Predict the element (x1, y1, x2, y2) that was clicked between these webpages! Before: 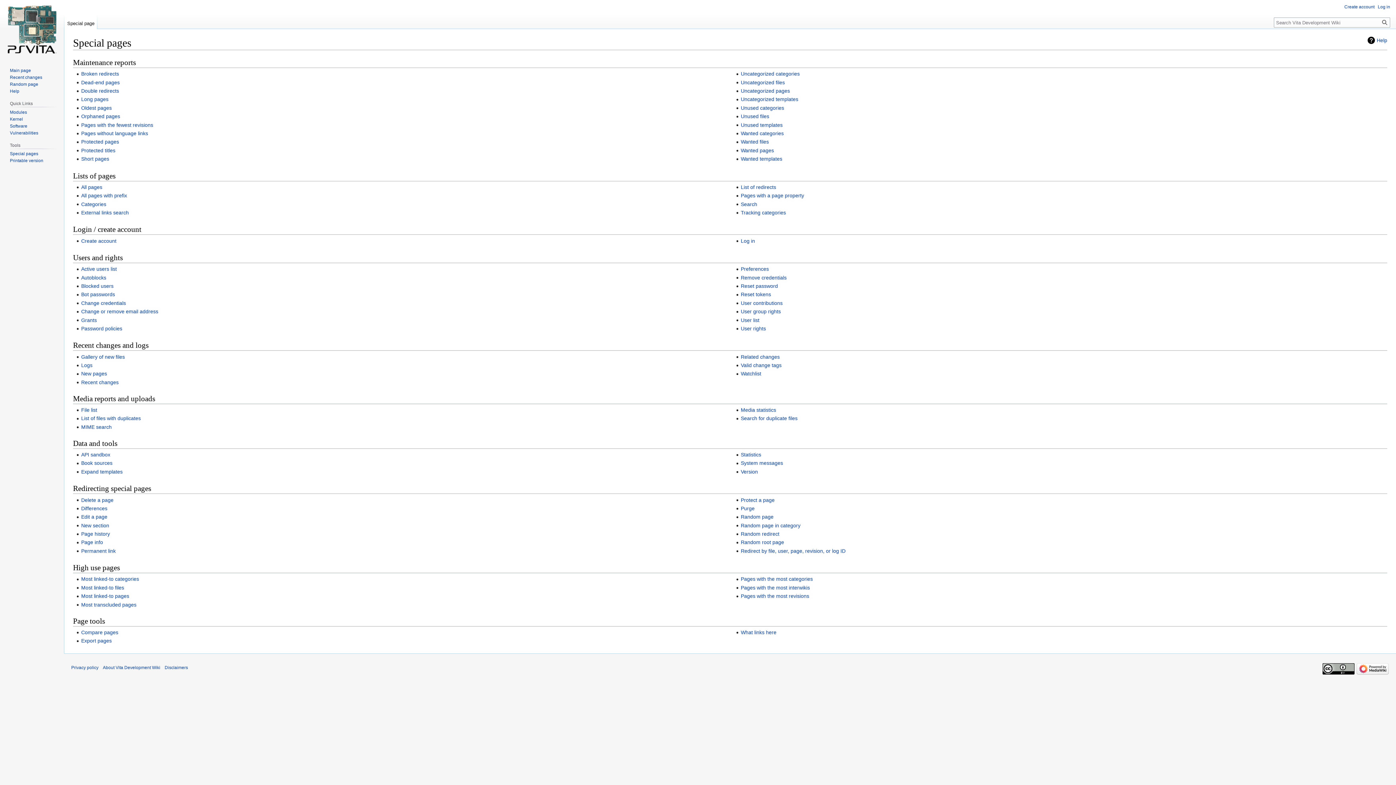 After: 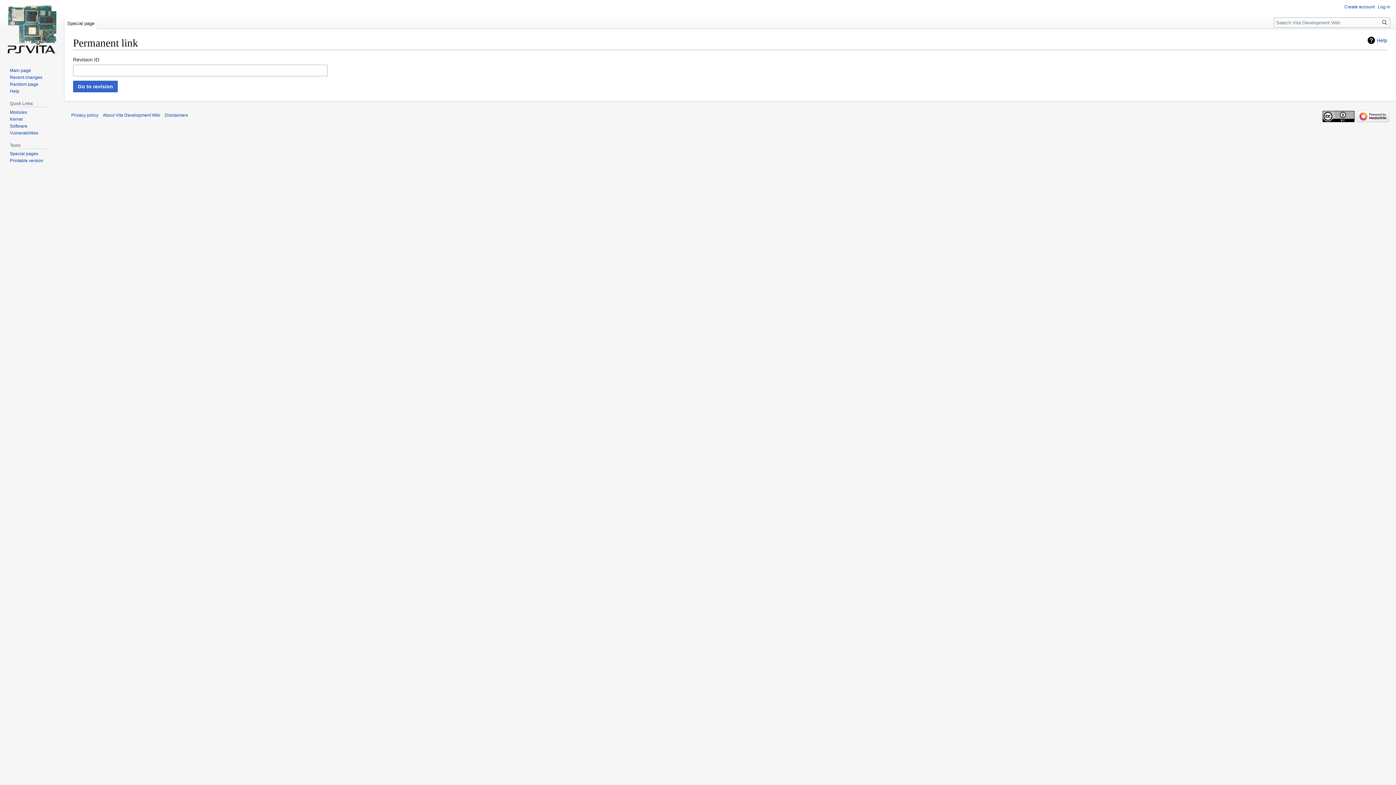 Action: label: Permanent link bbox: (81, 548, 115, 554)